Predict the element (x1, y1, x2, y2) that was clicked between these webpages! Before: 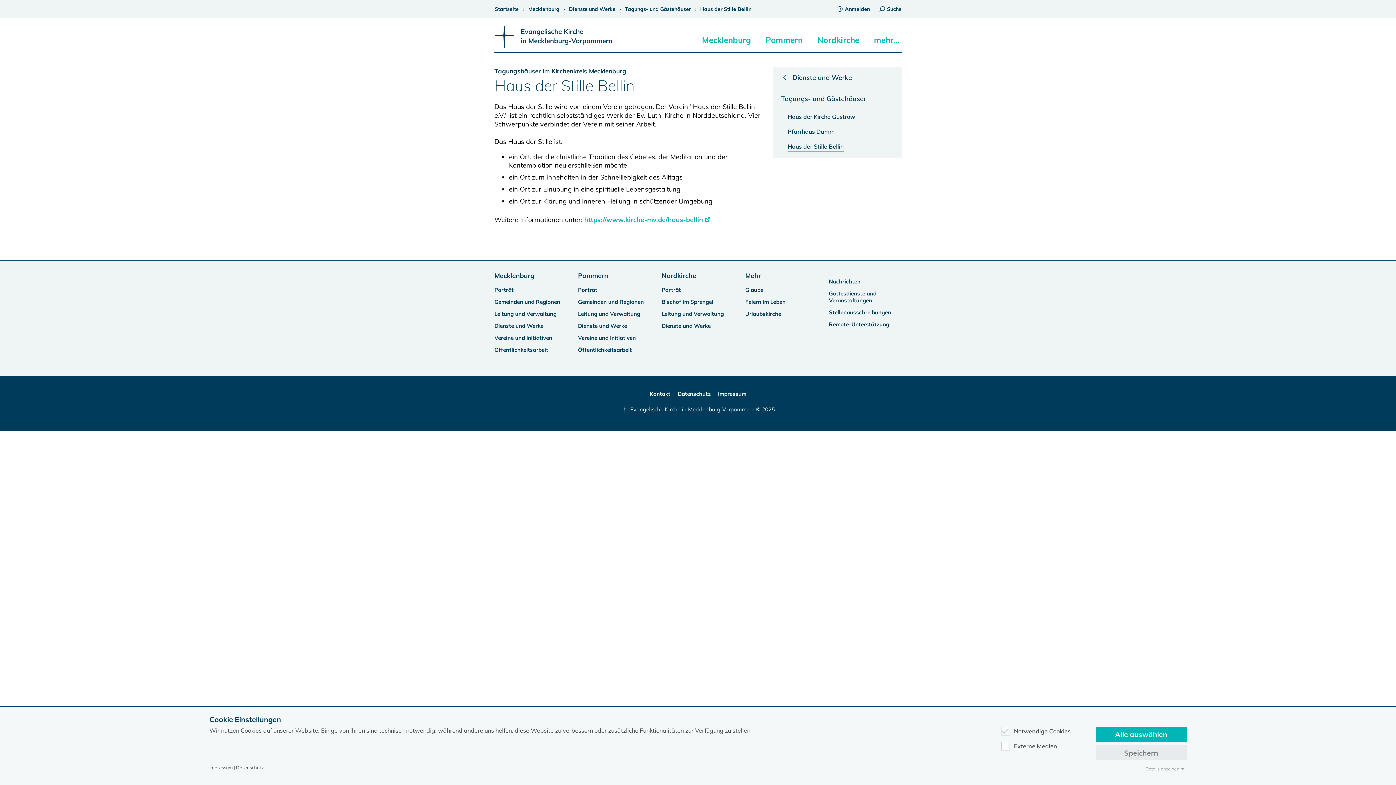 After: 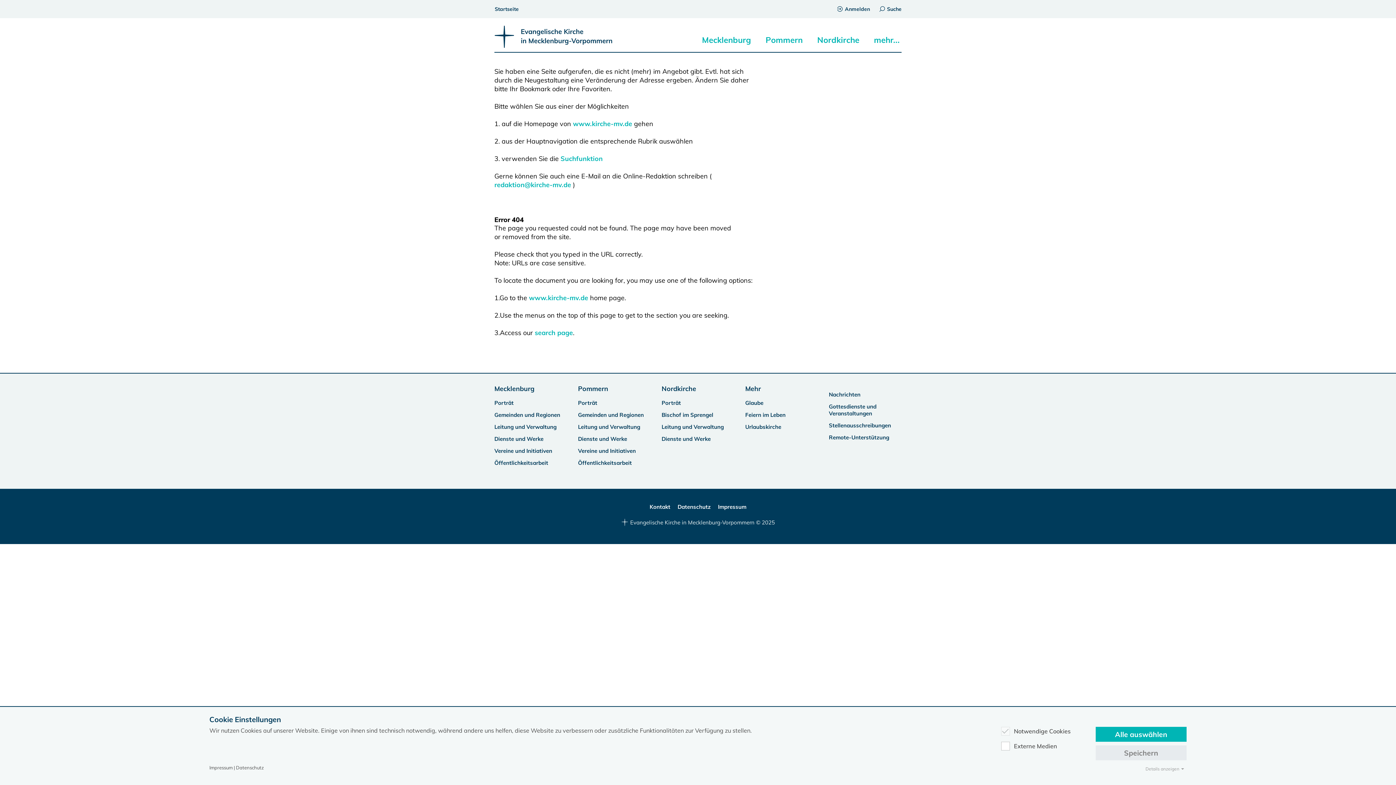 Action: bbox: (578, 271, 608, 279) label: Pommern